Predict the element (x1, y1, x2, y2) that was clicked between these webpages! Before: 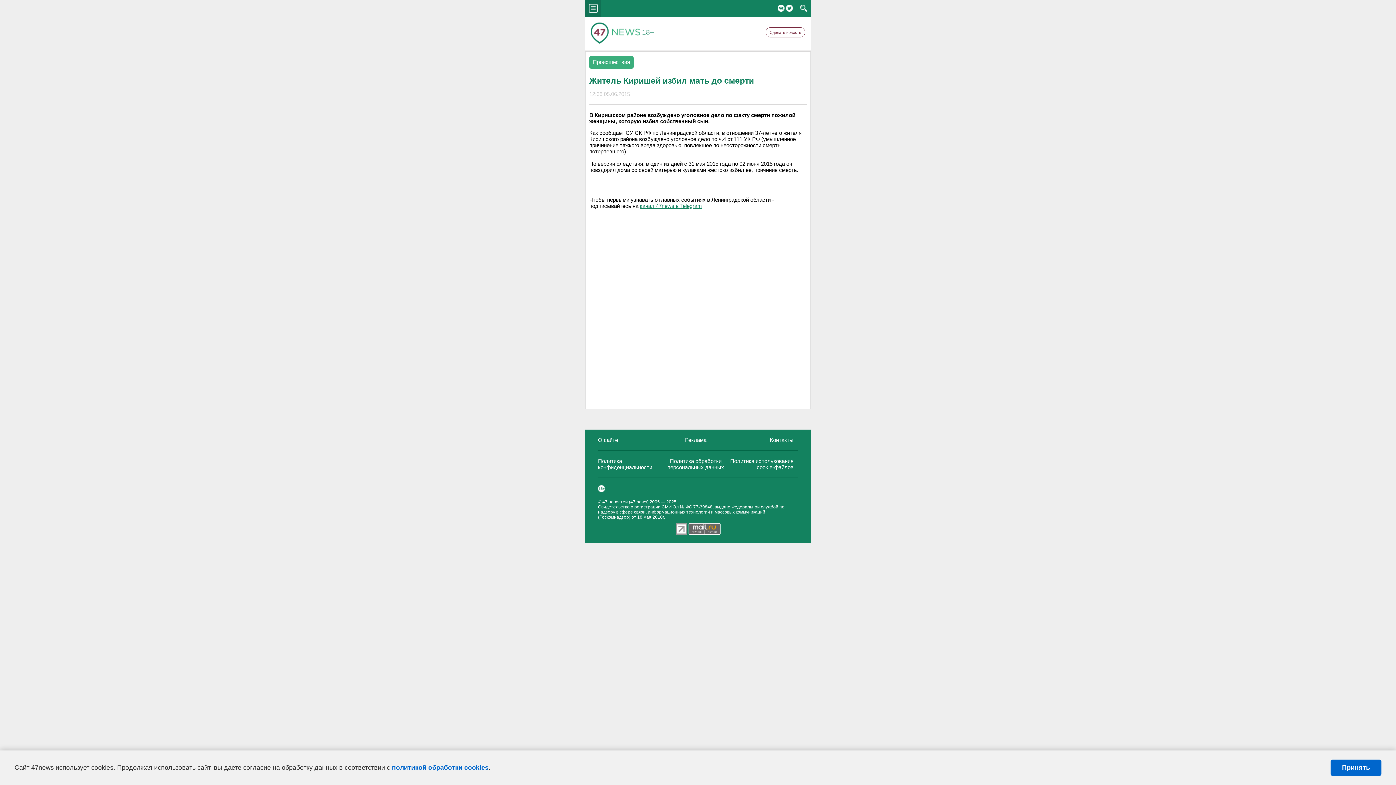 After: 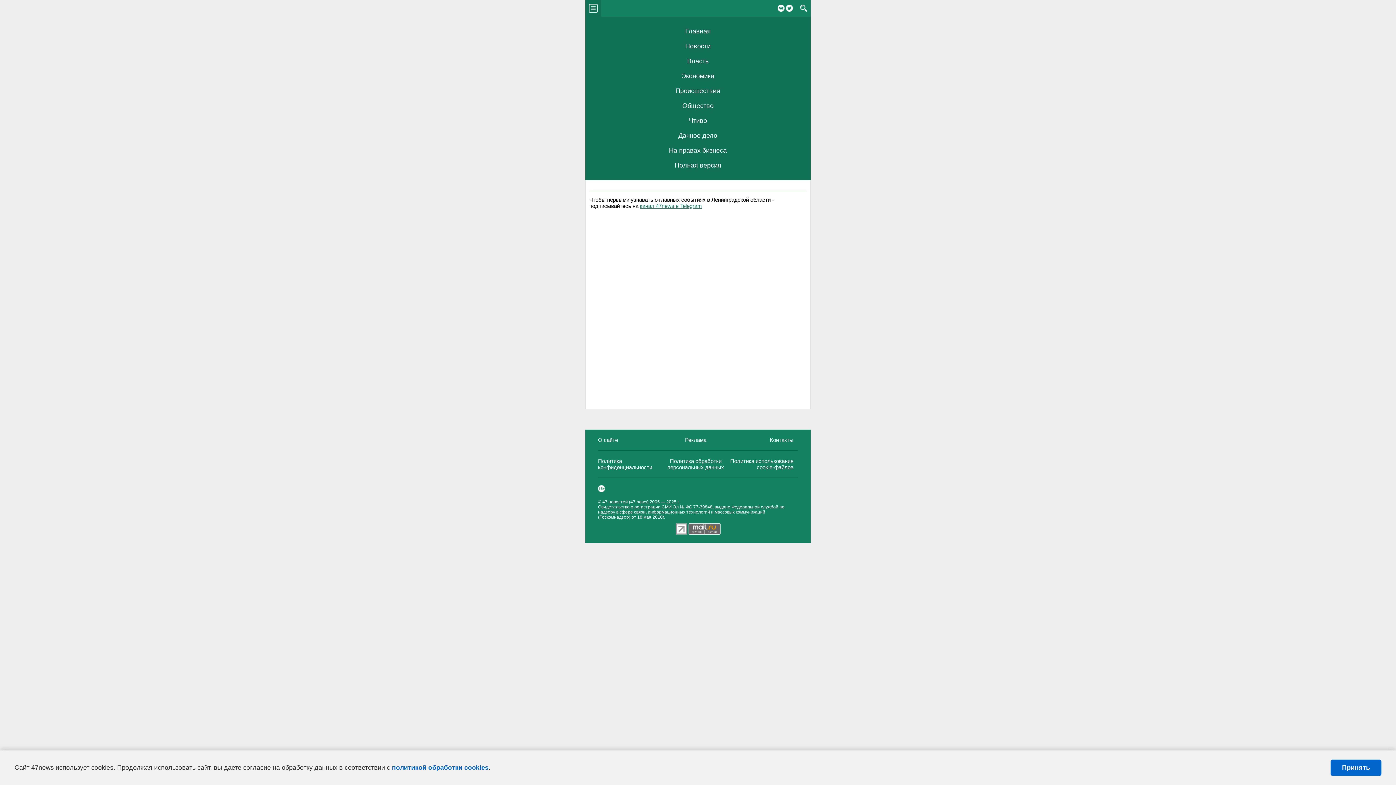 Action: bbox: (585, 0, 601, 16) label: menu